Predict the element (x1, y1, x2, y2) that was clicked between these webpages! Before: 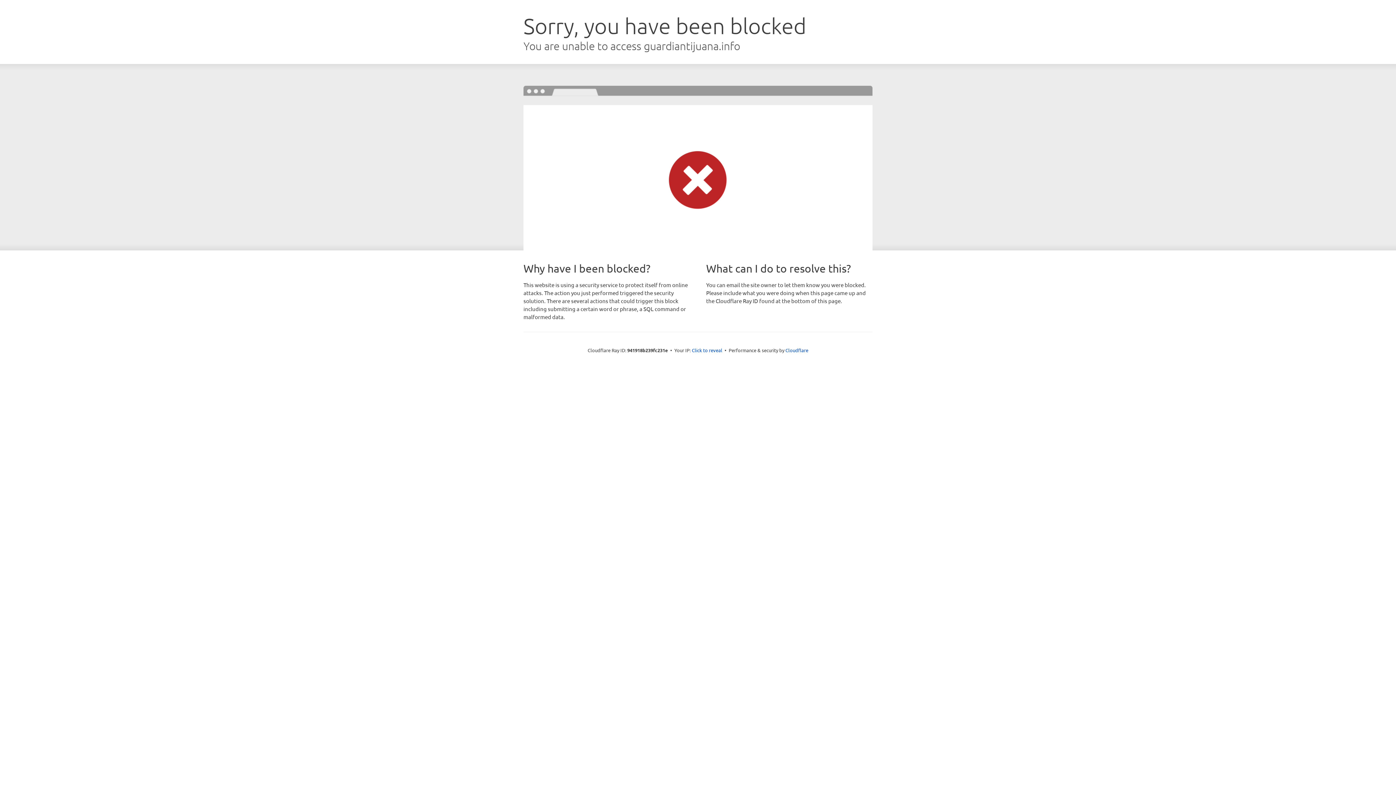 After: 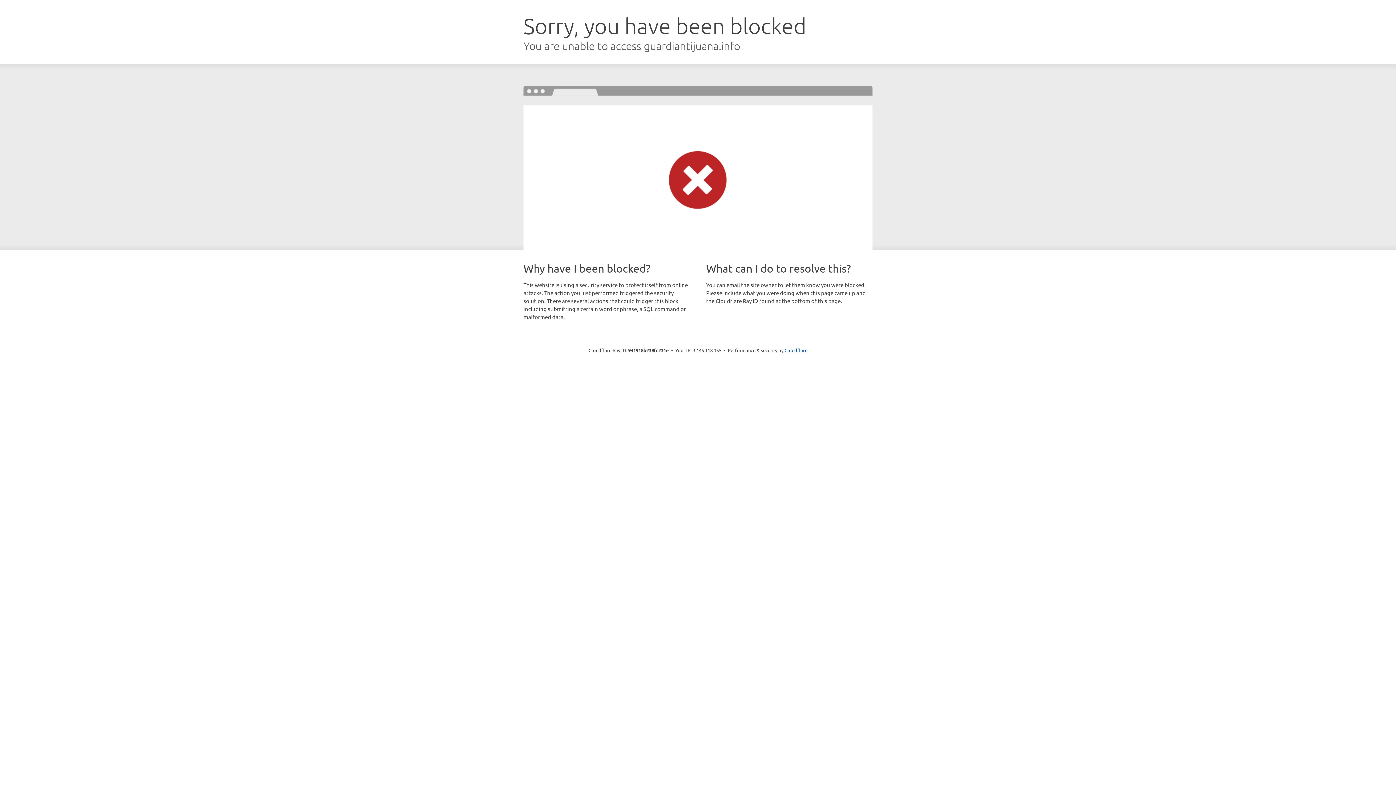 Action: bbox: (692, 346, 722, 353) label: Click to reveal